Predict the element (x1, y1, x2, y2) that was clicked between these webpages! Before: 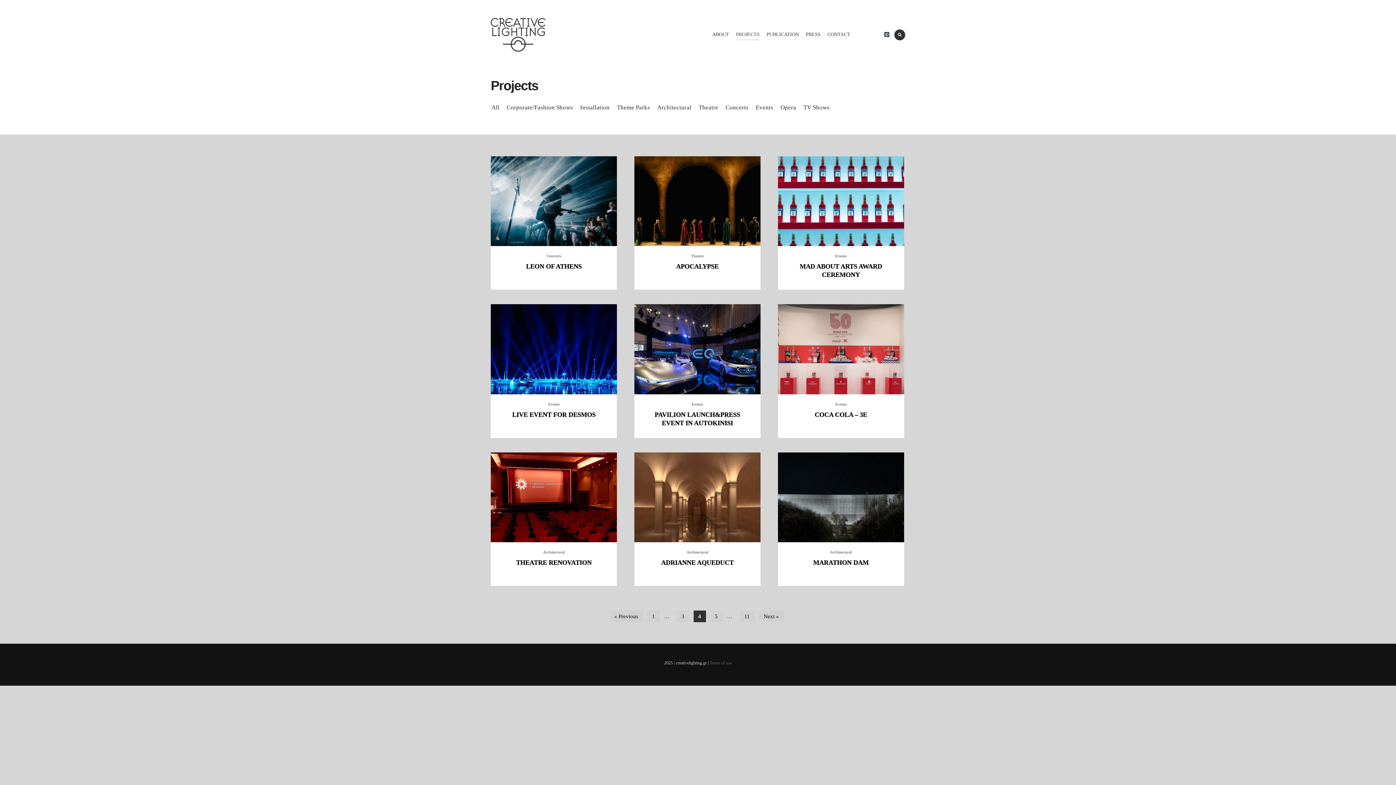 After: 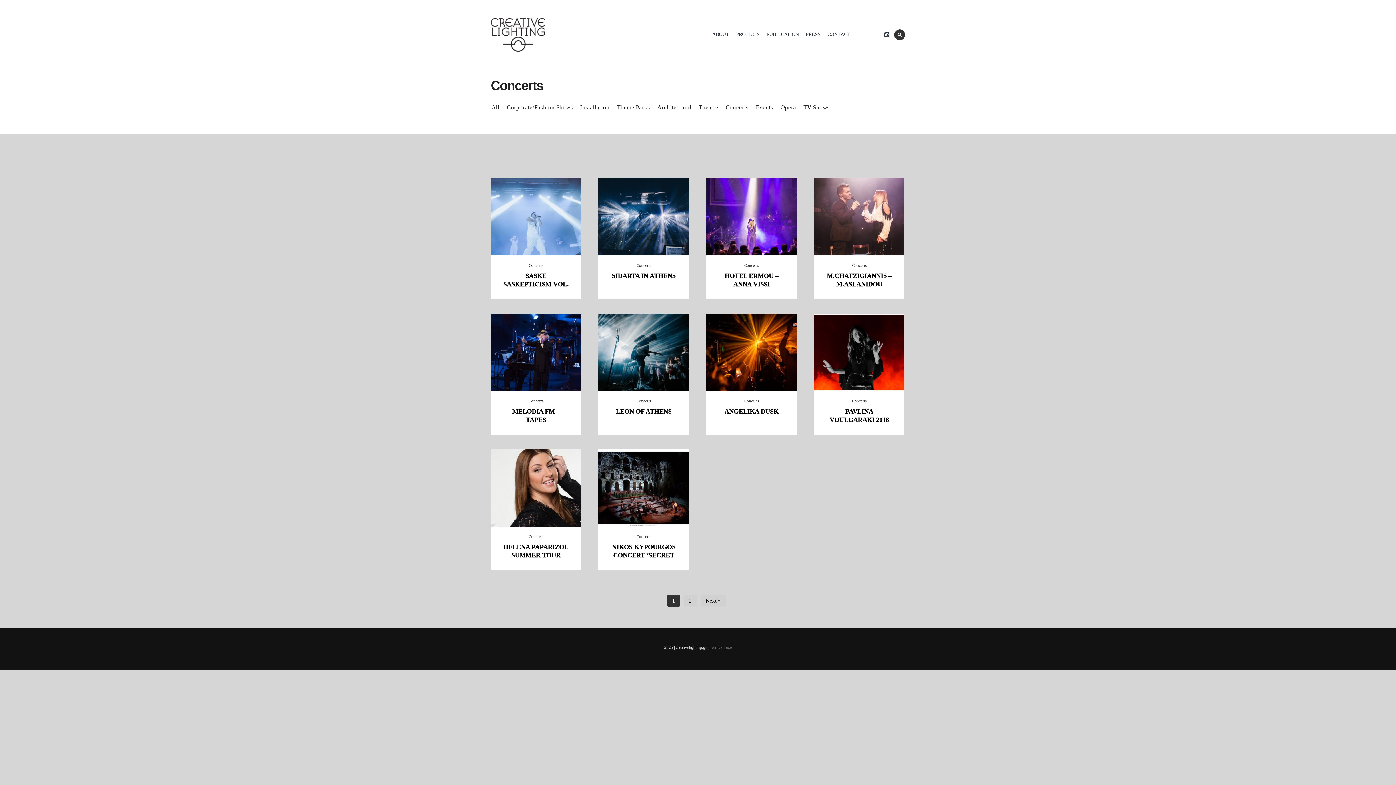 Action: bbox: (546, 253, 561, 258) label: Concerts